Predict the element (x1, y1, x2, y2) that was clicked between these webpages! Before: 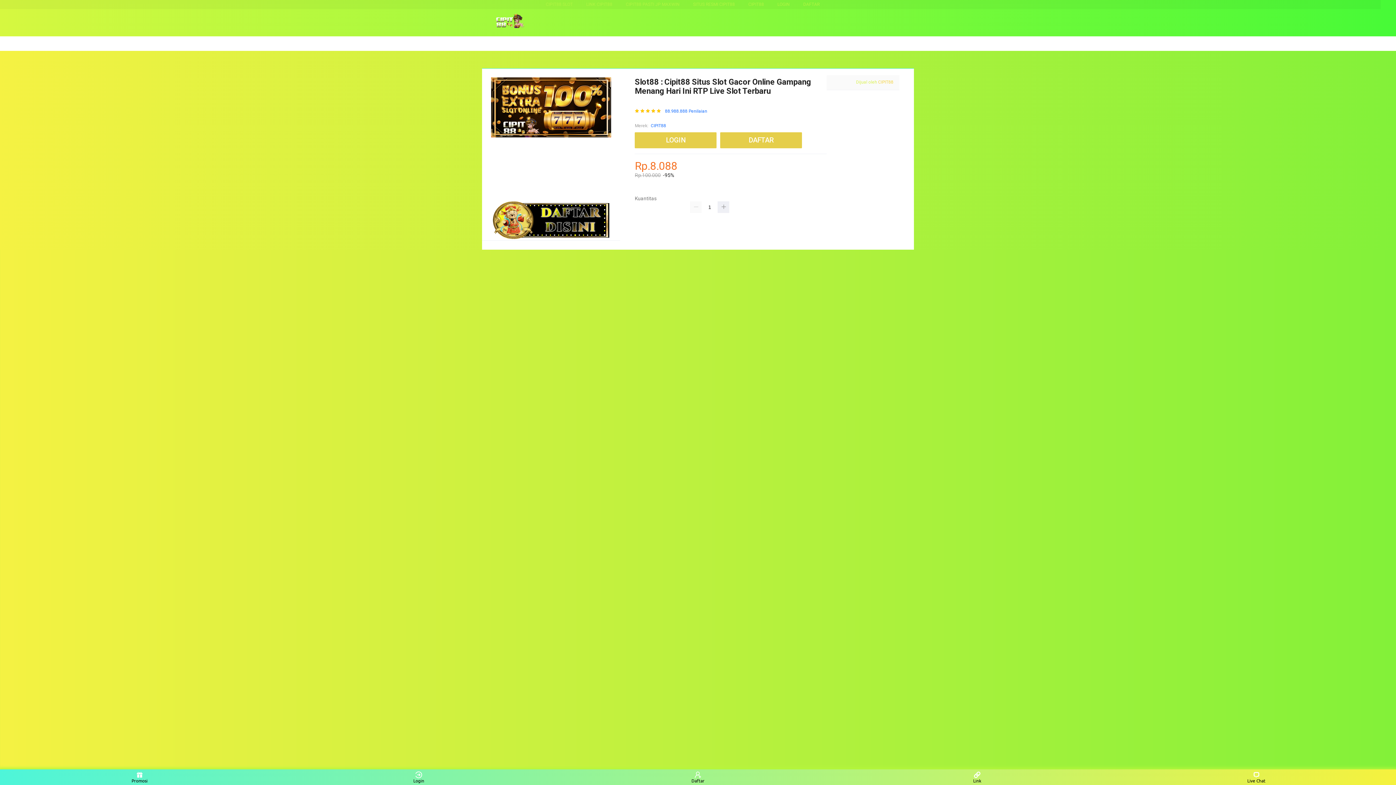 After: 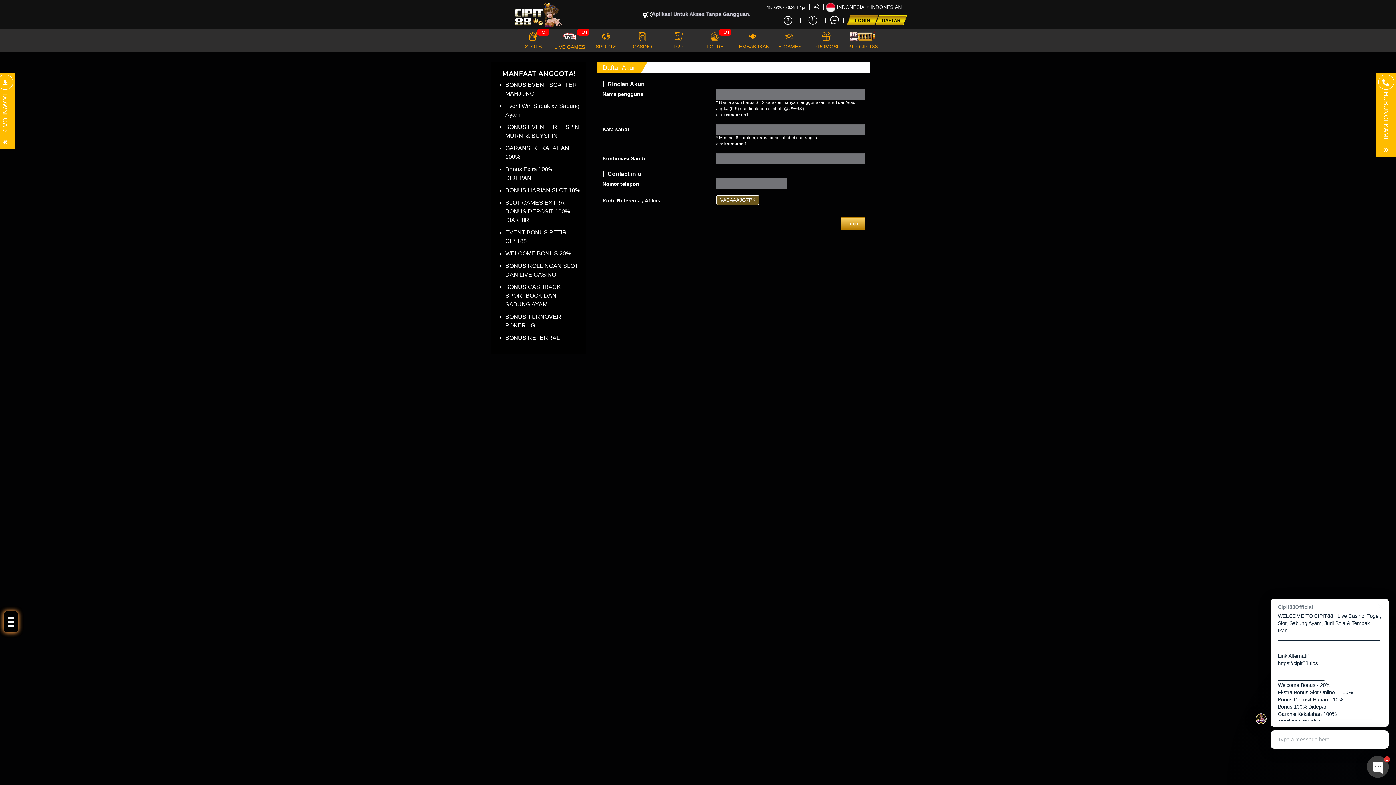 Action: bbox: (493, 235, 609, 240)